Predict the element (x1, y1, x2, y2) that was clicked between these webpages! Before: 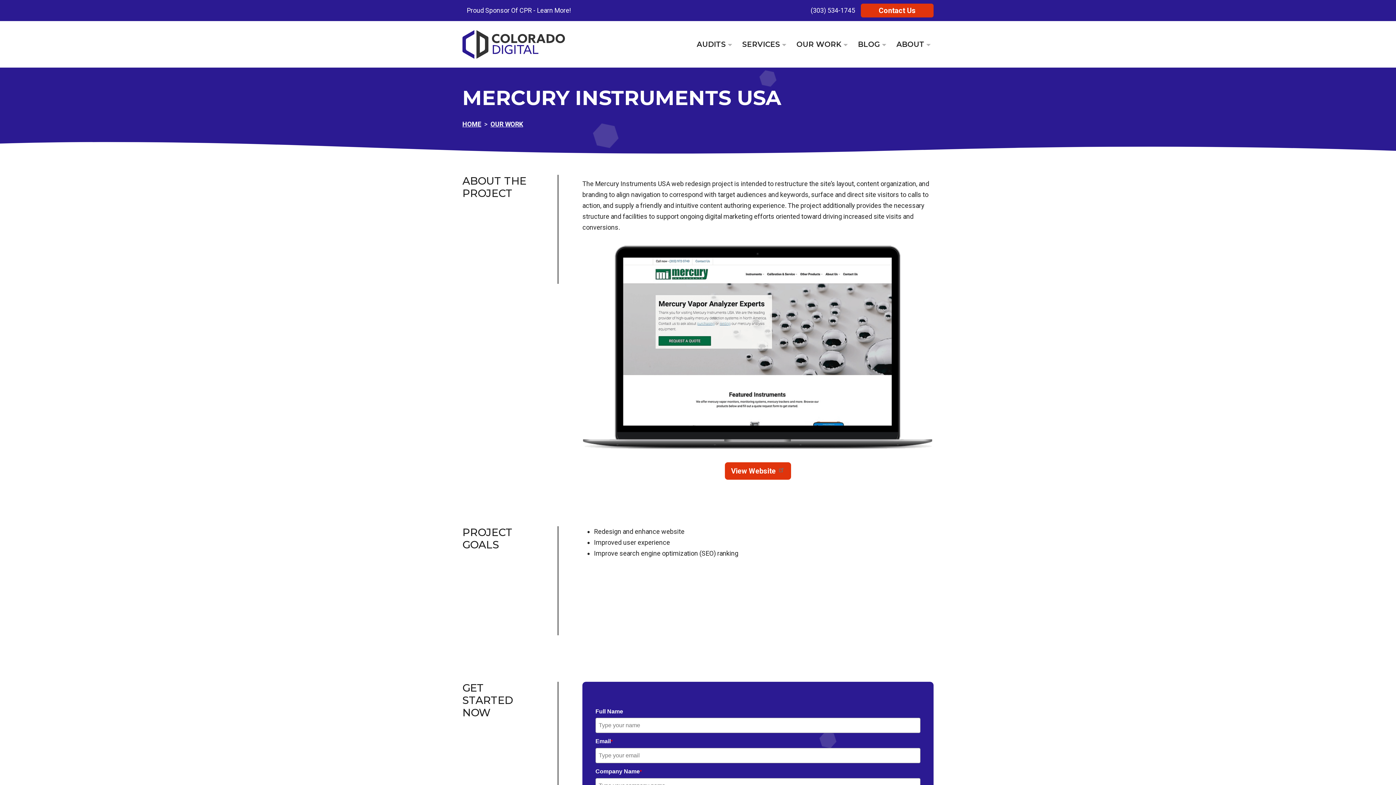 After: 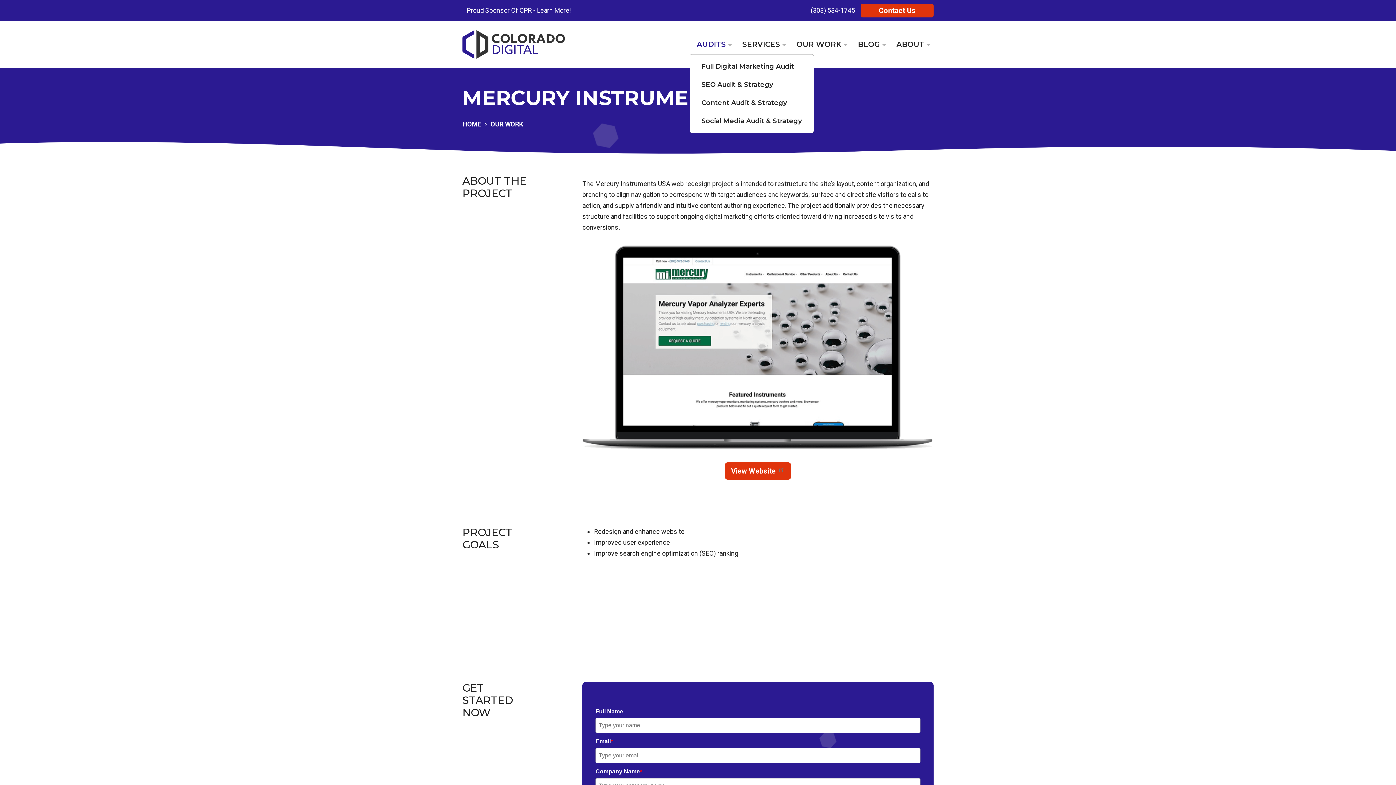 Action: label: AUDITS bbox: (689, 35, 735, 53)